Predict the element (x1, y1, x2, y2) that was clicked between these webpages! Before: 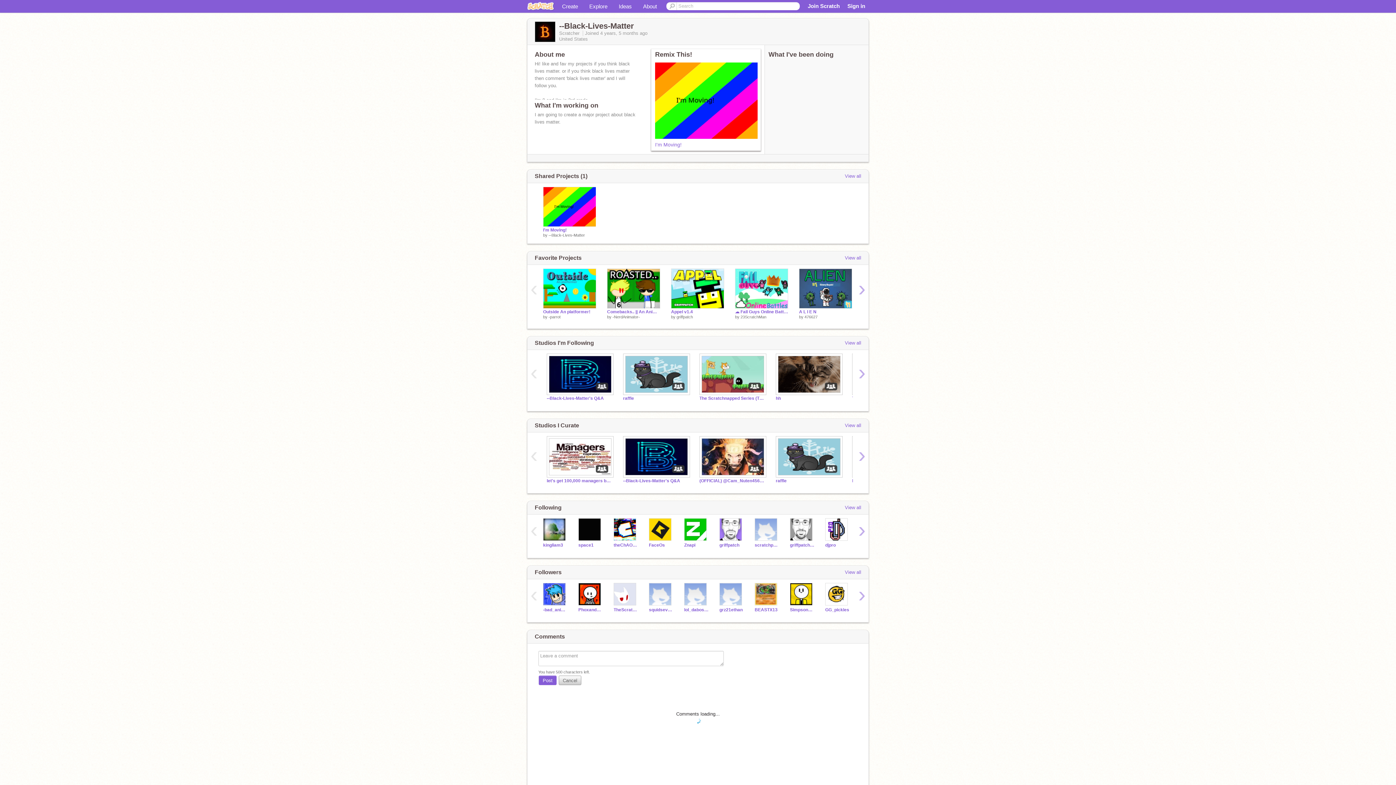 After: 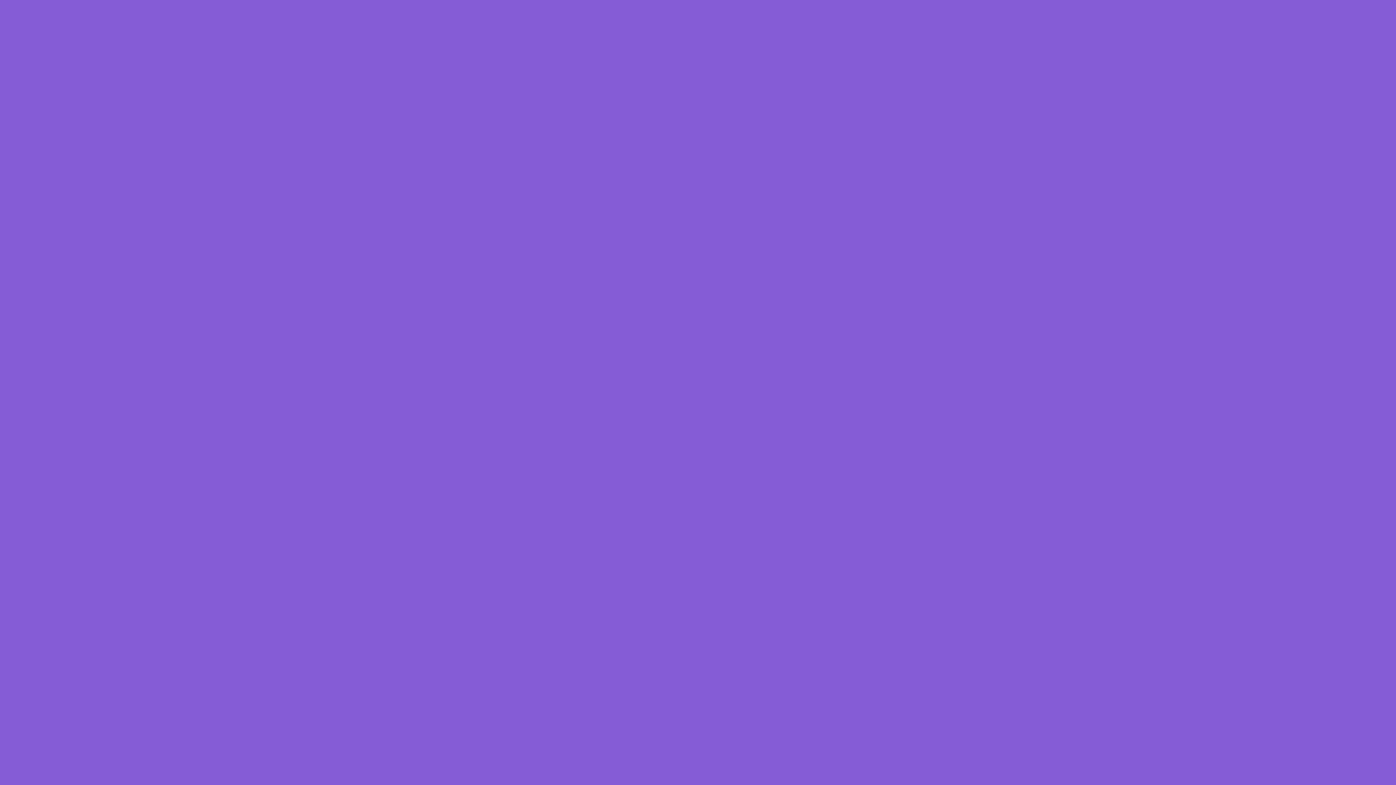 Action: bbox: (671, 309, 724, 314) label: Appel v1.4